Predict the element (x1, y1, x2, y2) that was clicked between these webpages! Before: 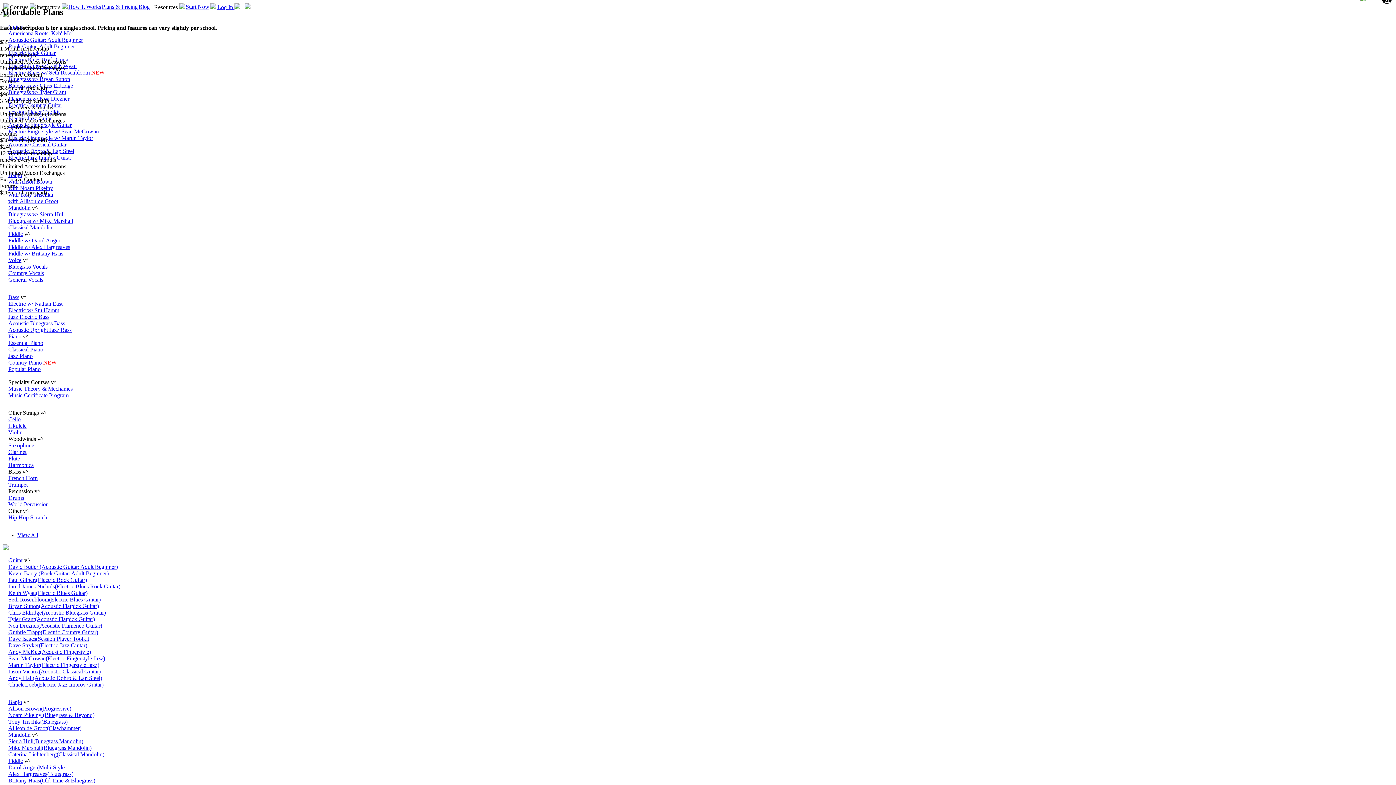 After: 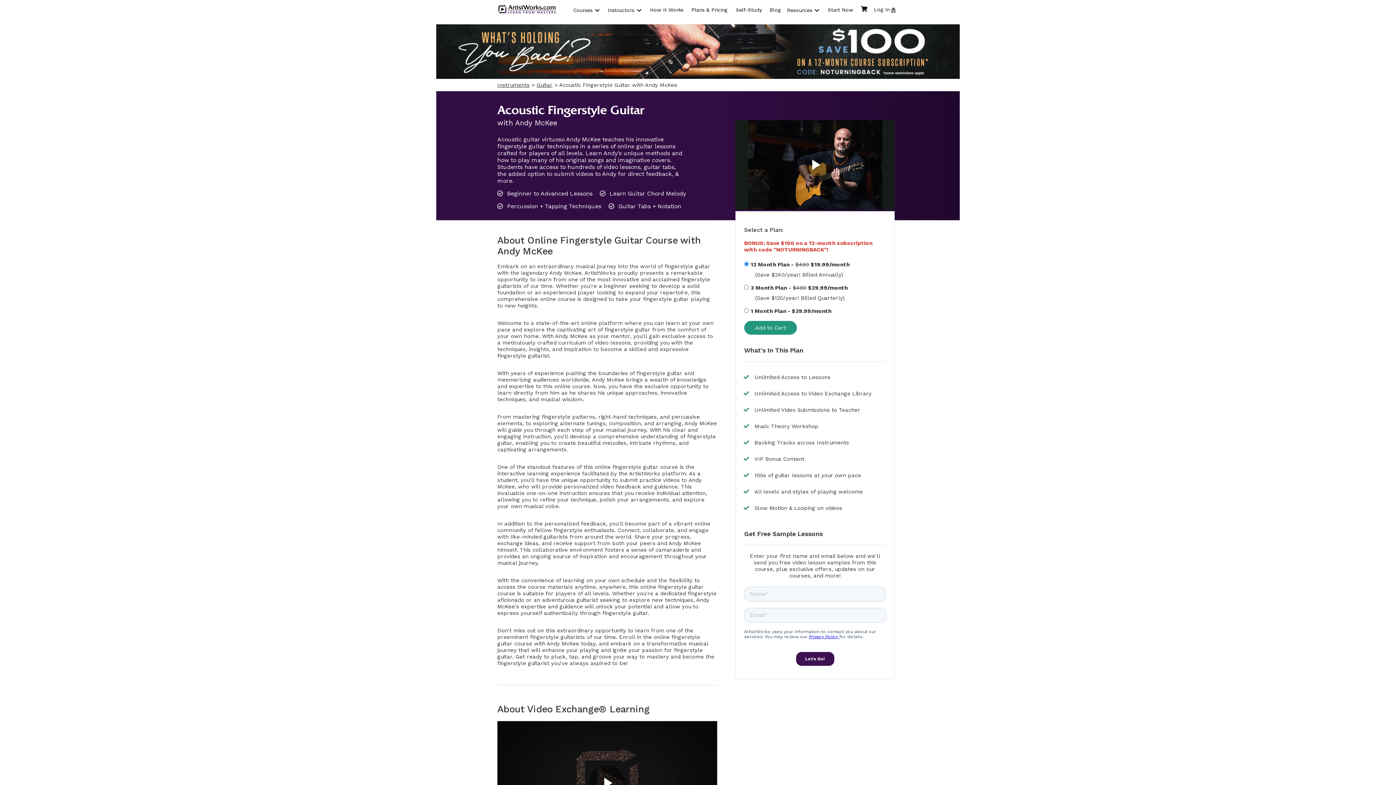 Action: label: Andy McKee(Acoustic Fingerstyle) bbox: (8, 649, 90, 655)